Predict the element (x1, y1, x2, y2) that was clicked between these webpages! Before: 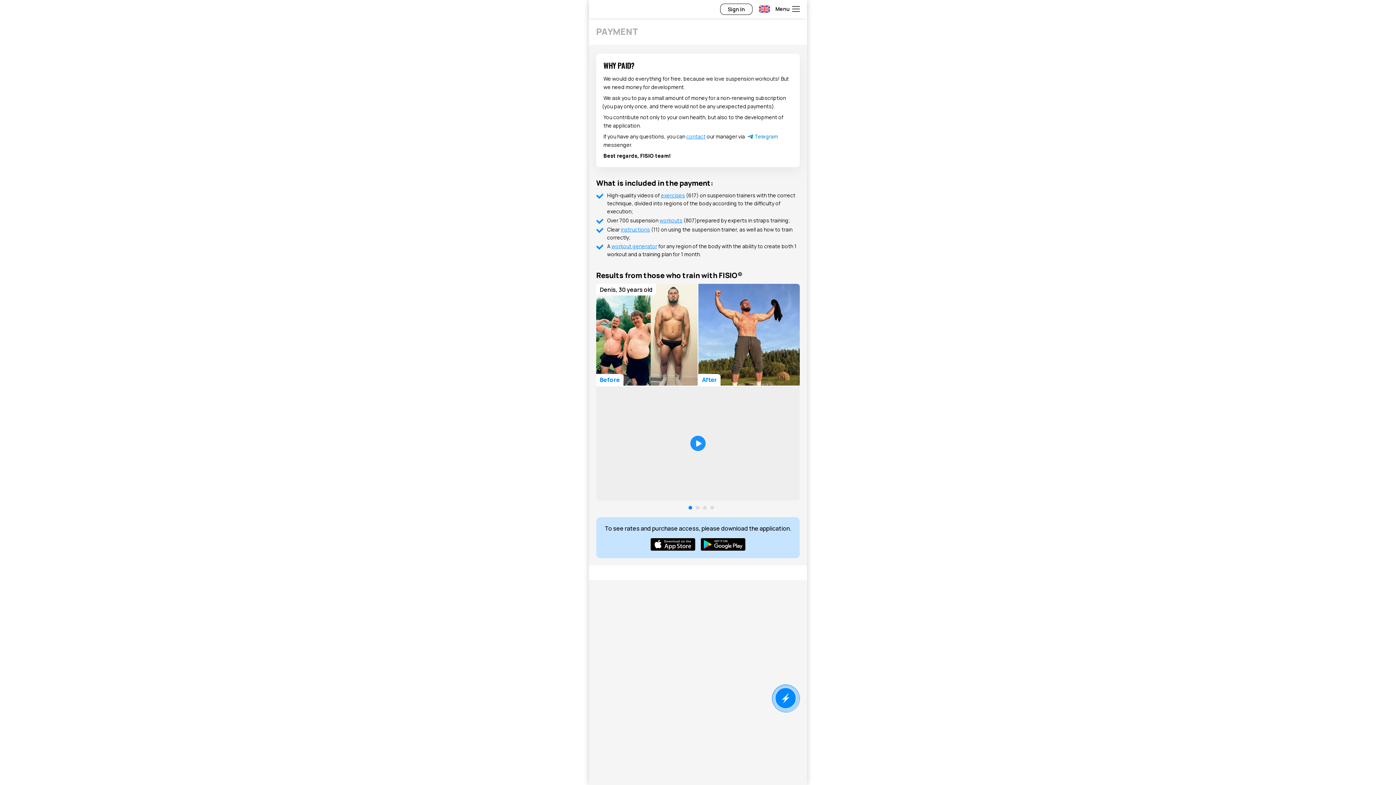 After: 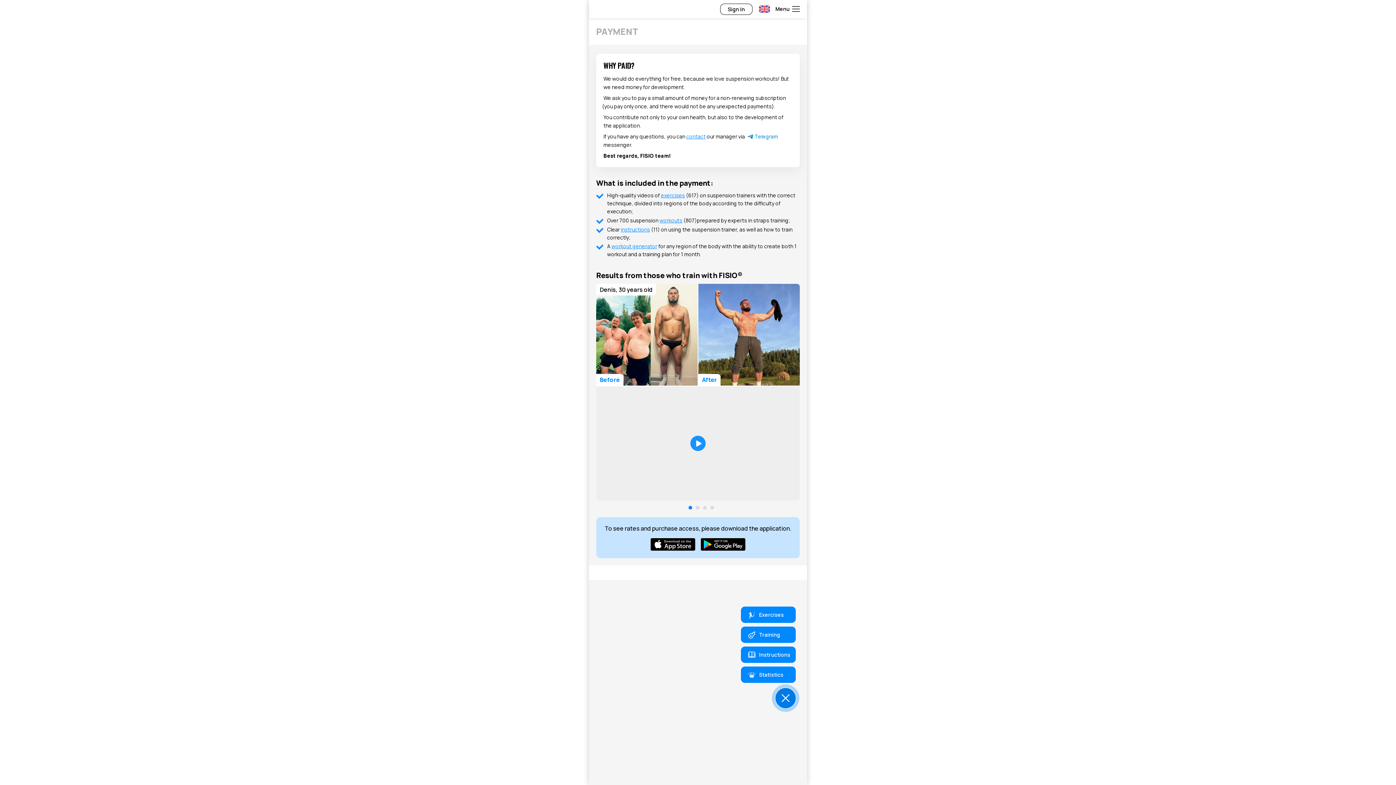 Action: bbox: (775, 688, 796, 709)